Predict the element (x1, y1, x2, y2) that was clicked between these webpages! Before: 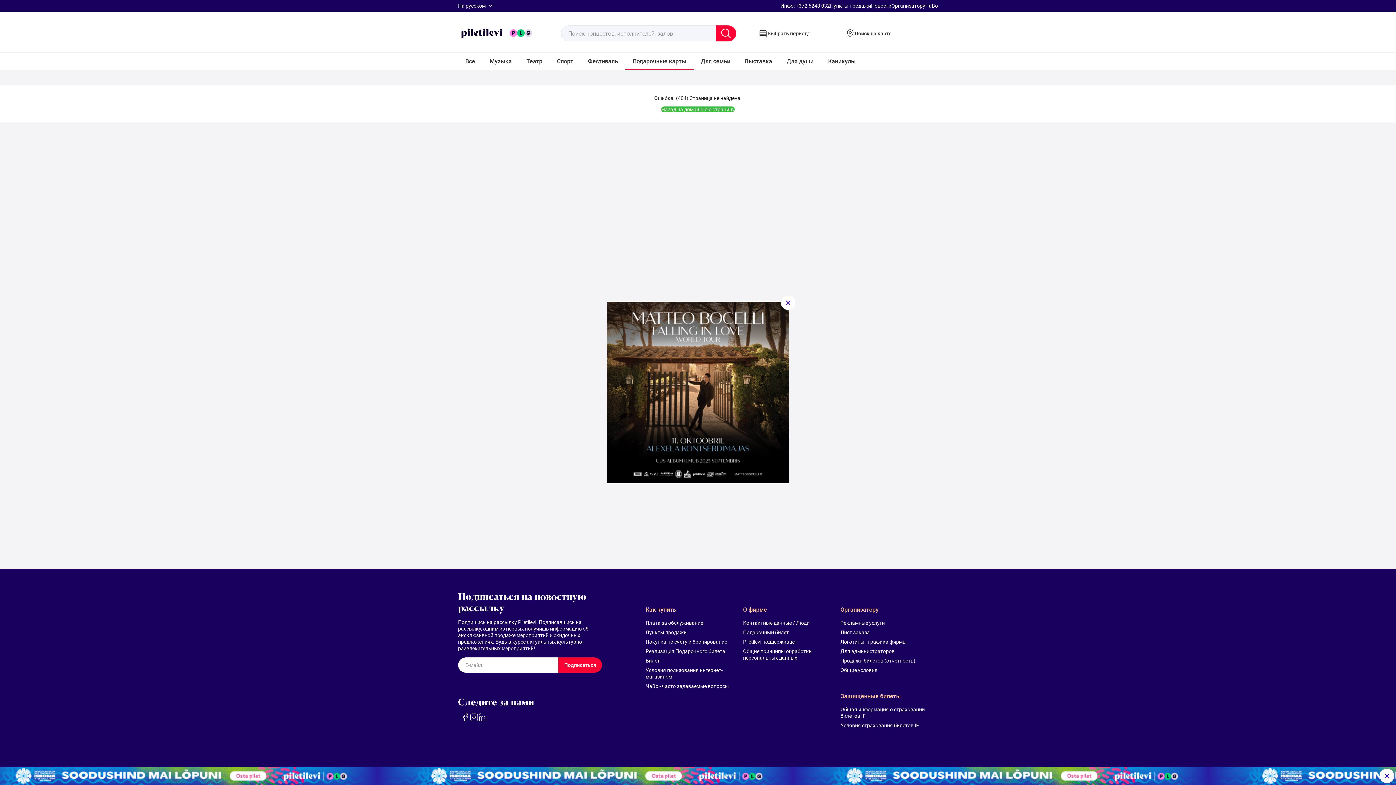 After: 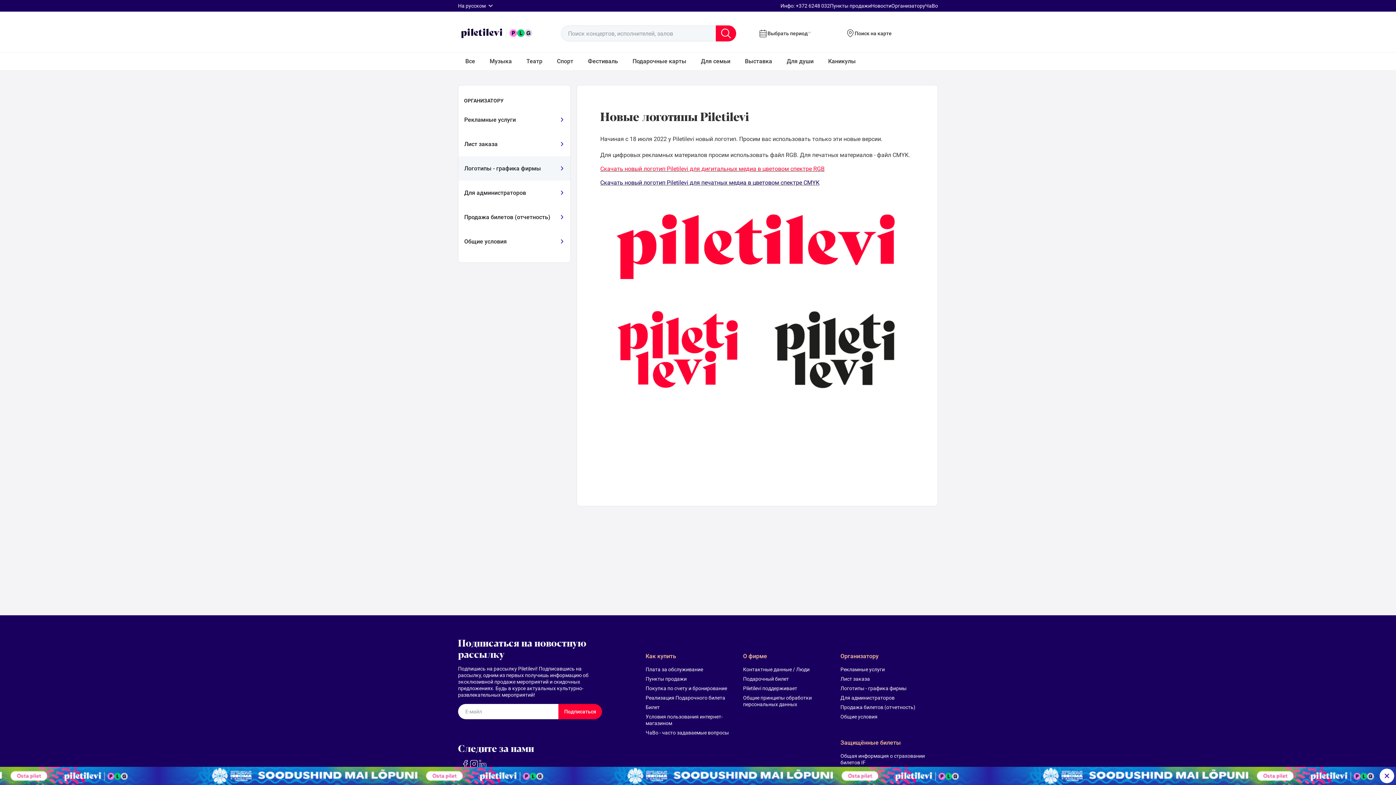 Action: label: Логотипы - графика фирмы bbox: (840, 638, 929, 645)